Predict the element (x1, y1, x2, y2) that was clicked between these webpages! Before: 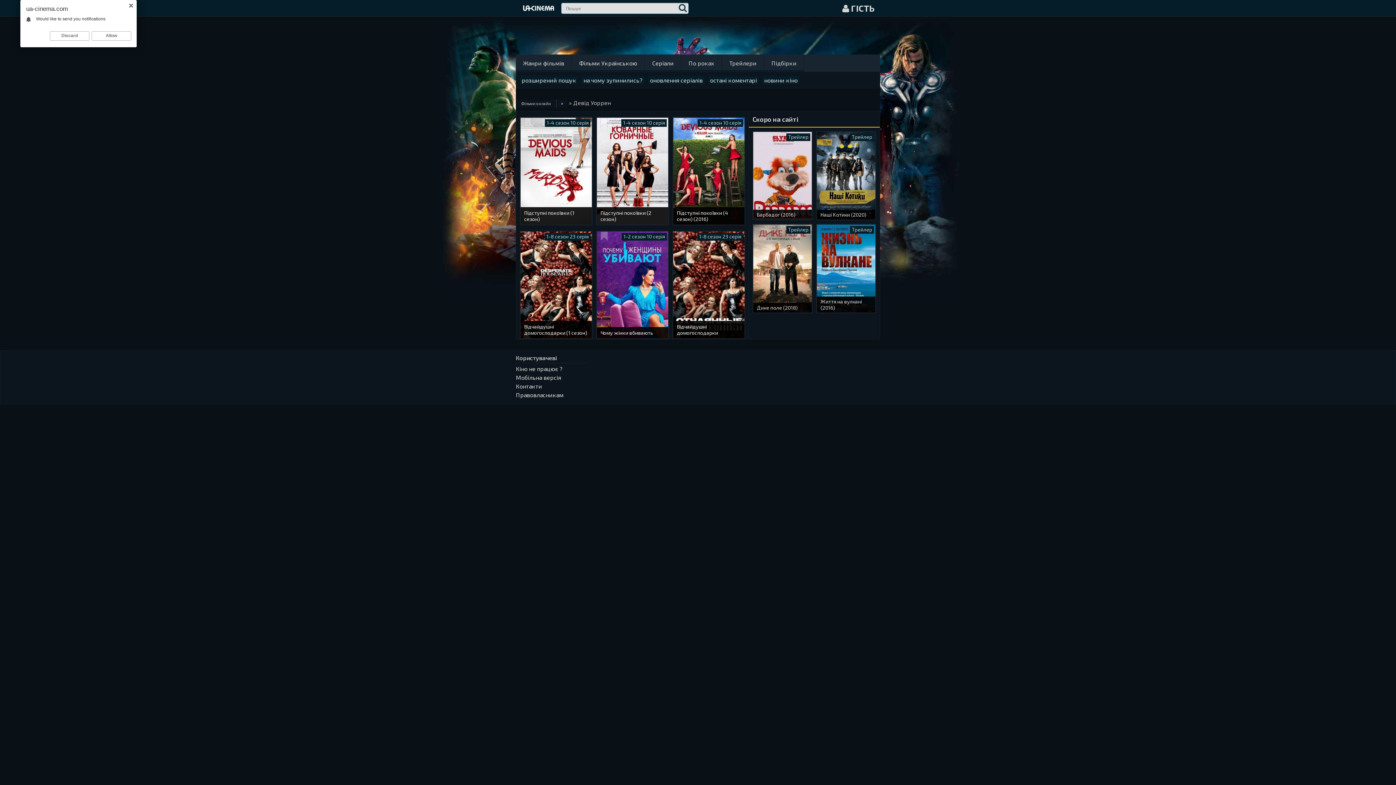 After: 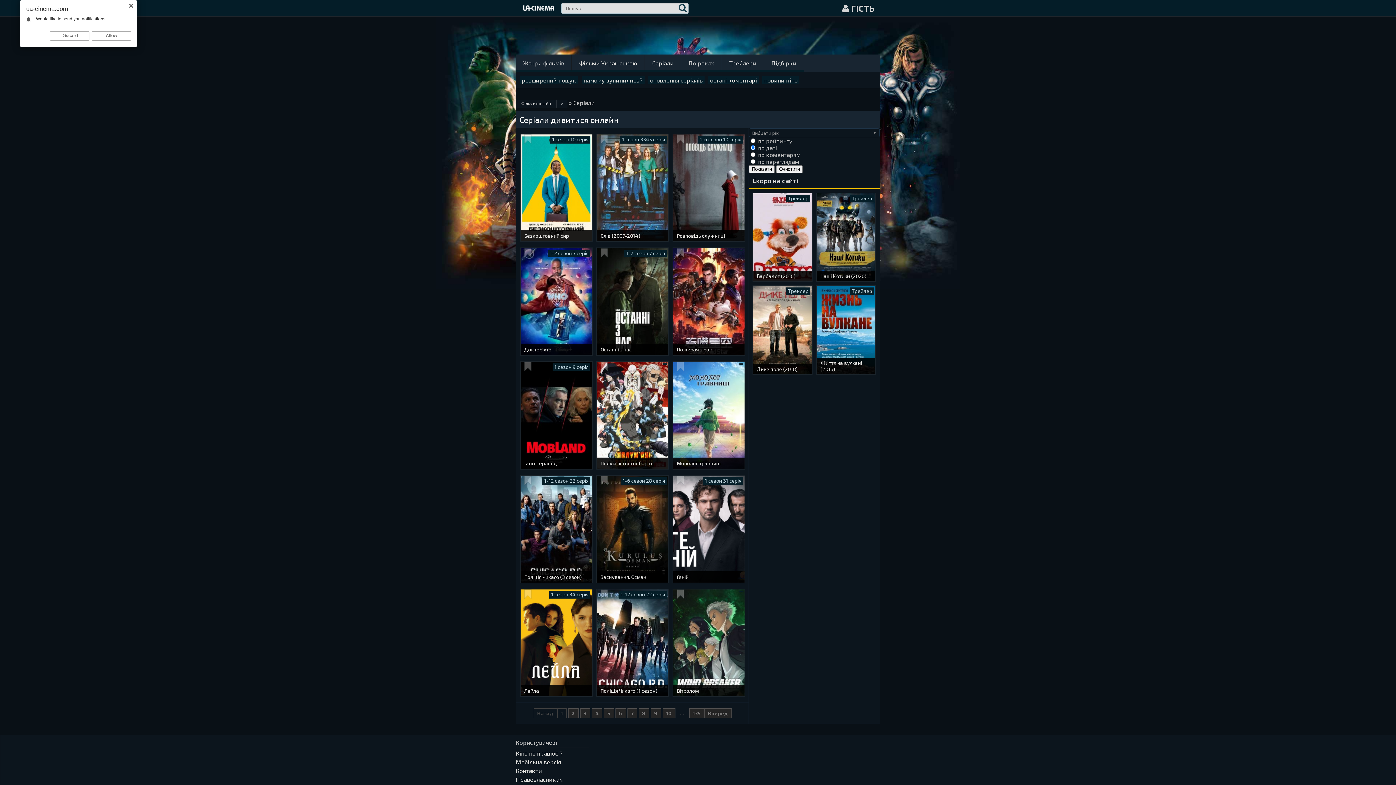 Action: label: Серіали bbox: (645, 54, 681, 70)